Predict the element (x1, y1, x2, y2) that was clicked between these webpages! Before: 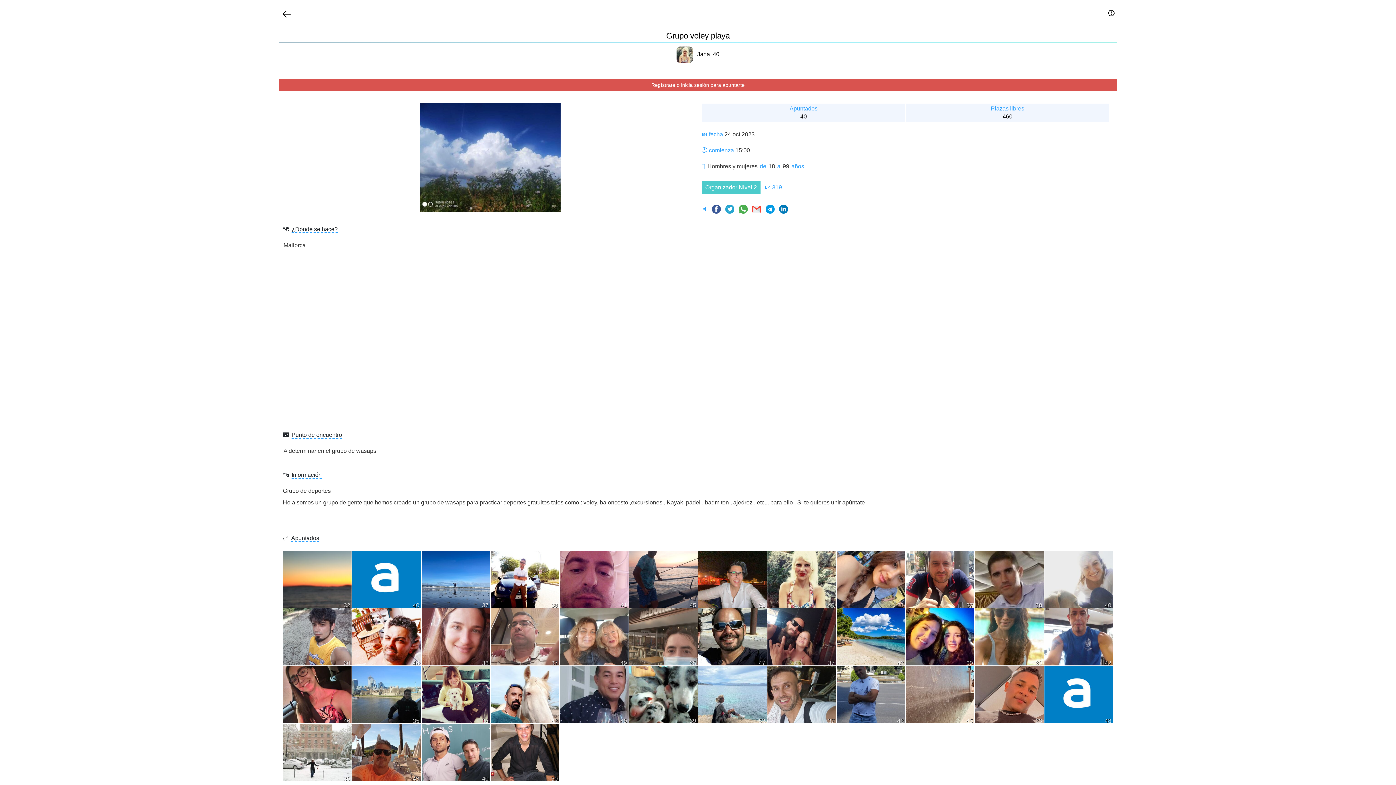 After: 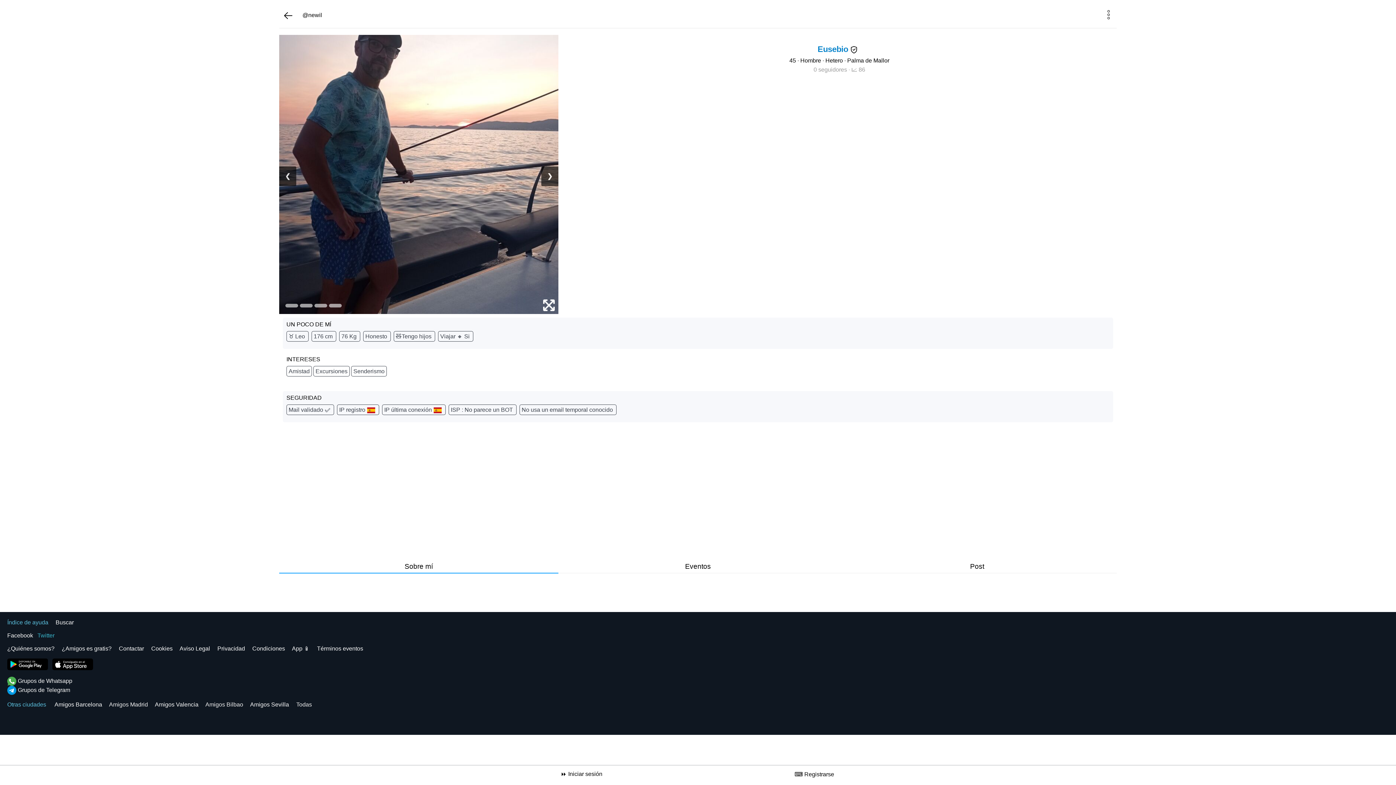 Action: label: 45 bbox: (629, 550, 697, 607)